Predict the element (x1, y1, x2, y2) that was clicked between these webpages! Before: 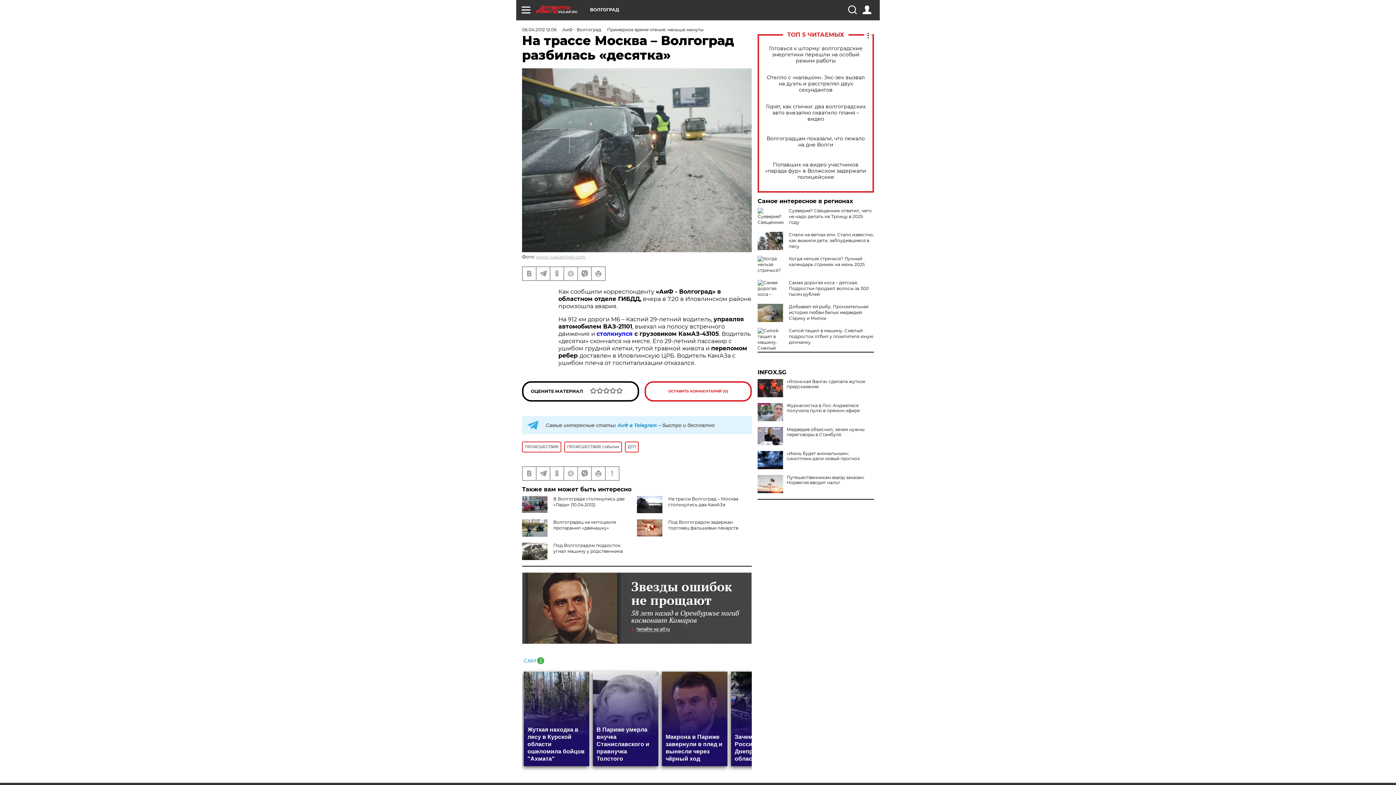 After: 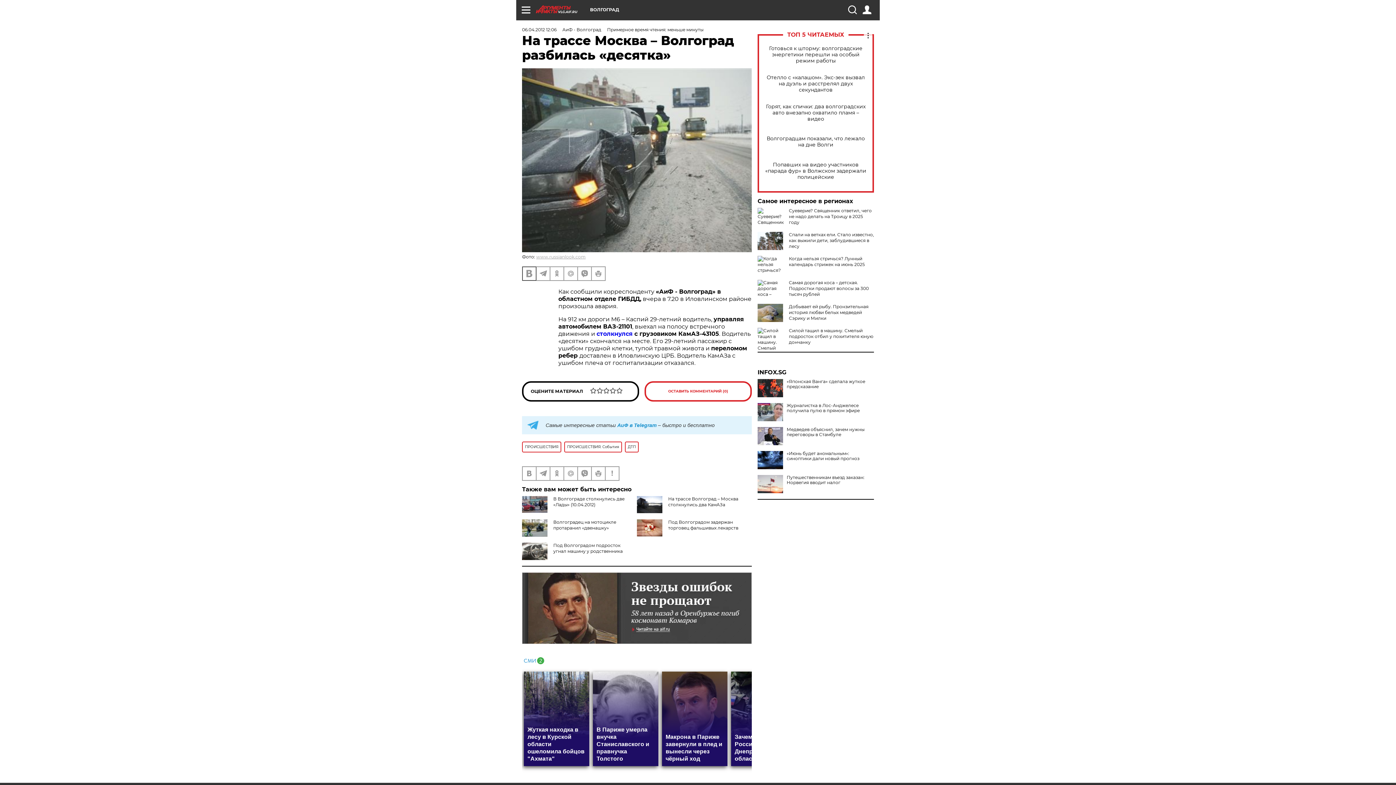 Action: bbox: (522, 267, 536, 280)